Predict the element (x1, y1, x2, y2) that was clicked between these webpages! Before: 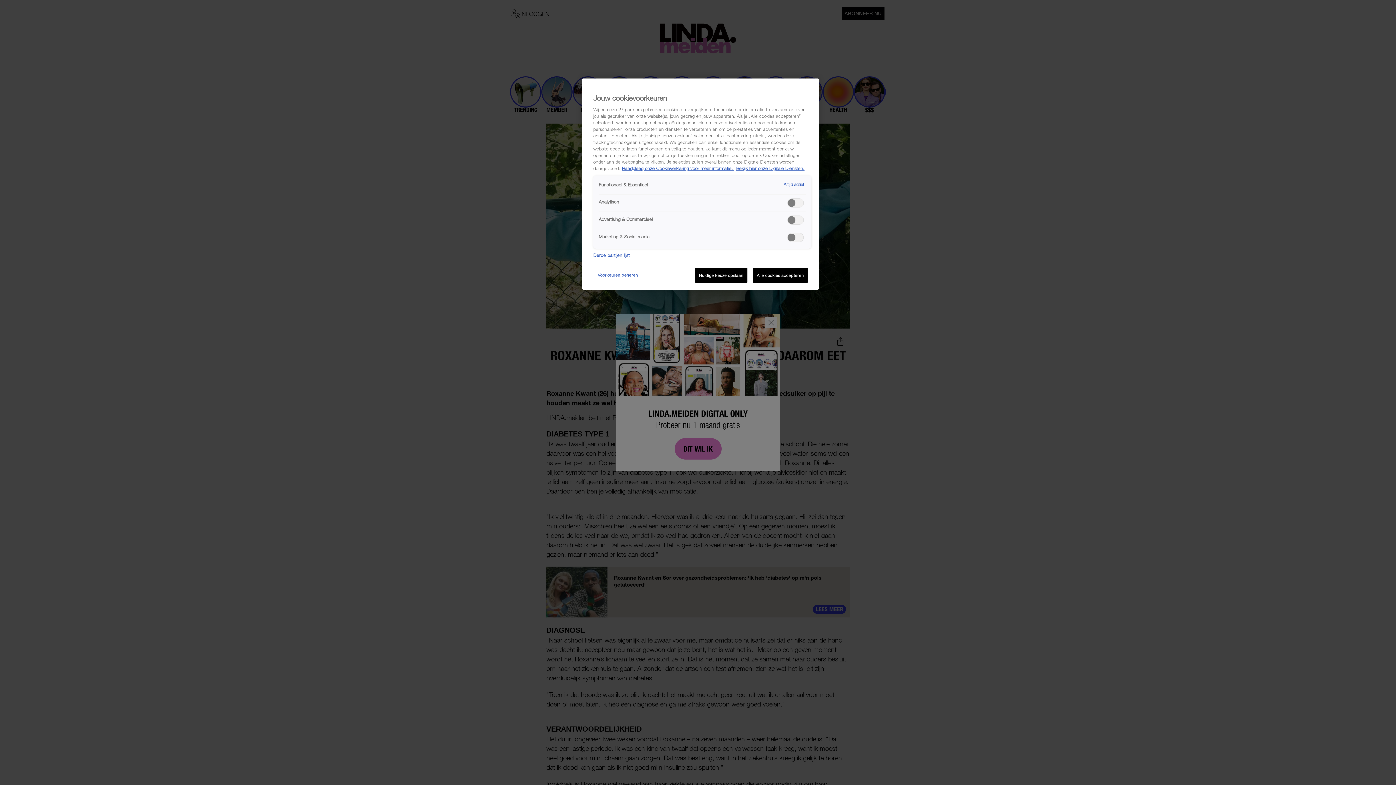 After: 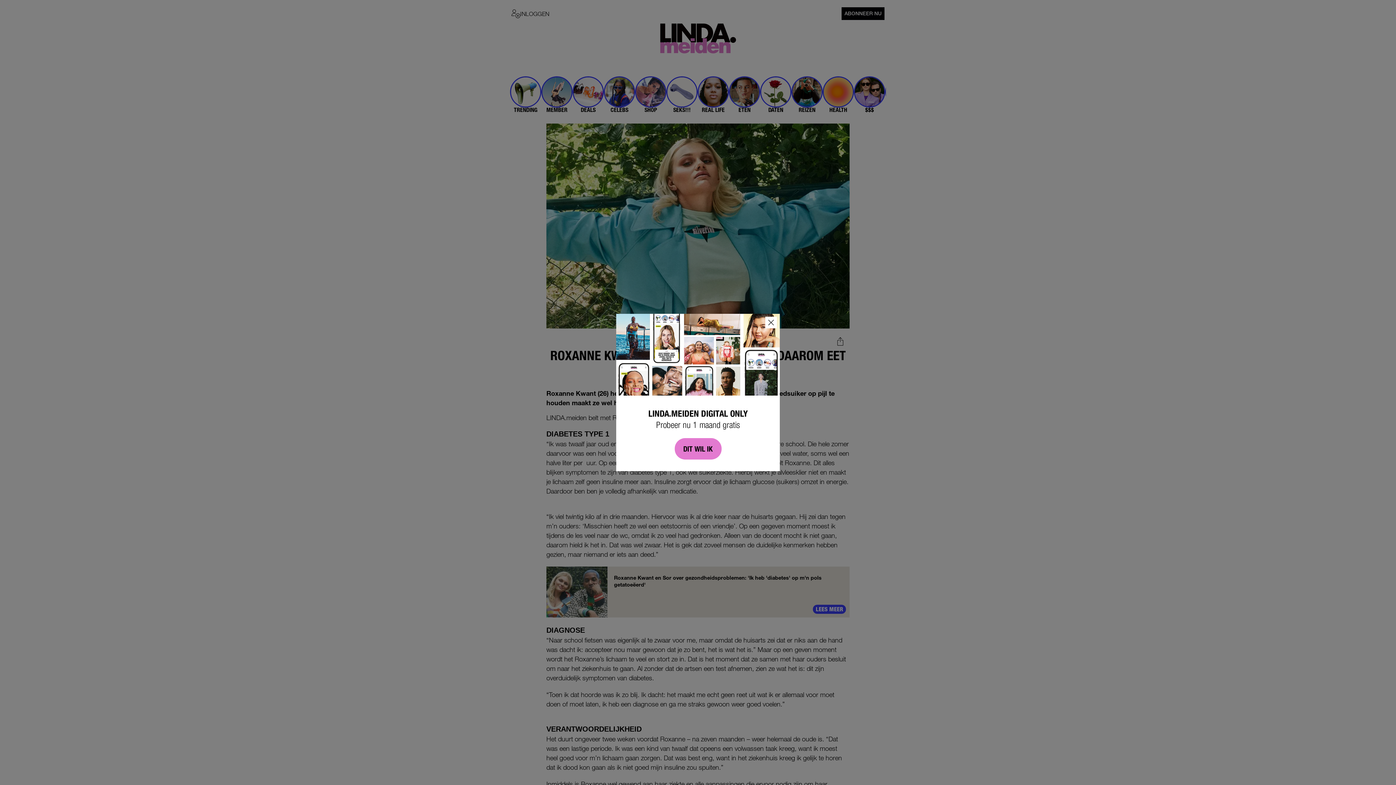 Action: label: Alle cookies accepteren bbox: (753, 268, 808, 283)